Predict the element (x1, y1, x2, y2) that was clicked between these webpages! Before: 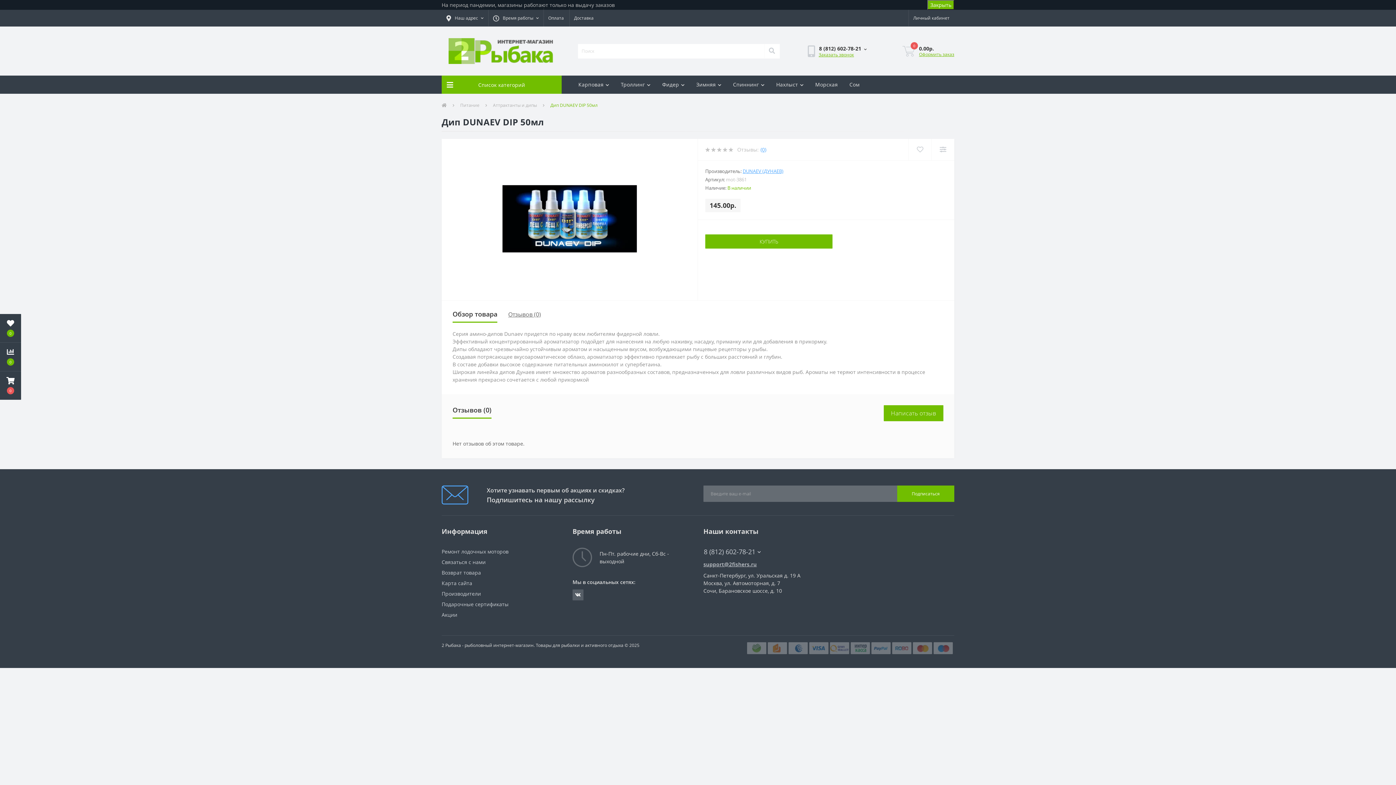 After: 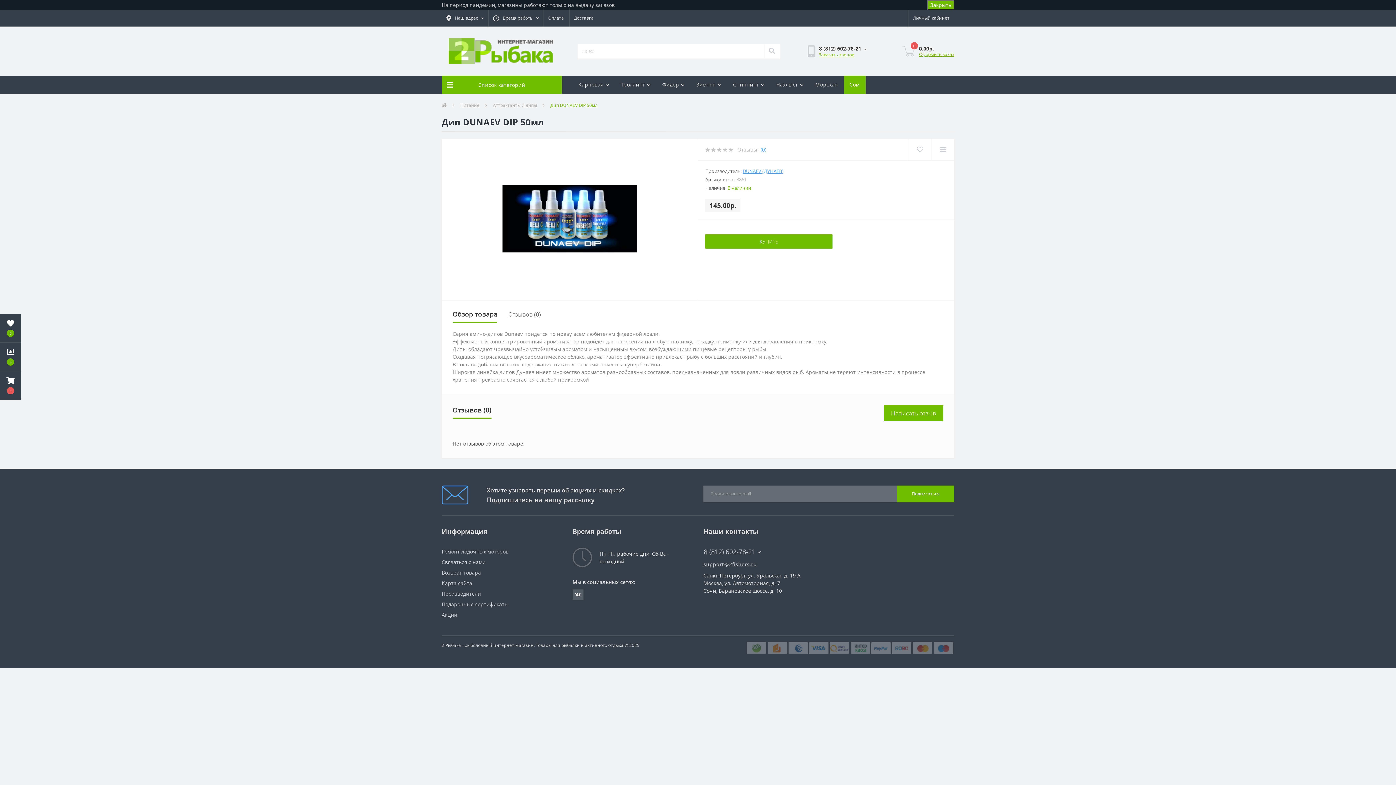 Action: label: Сом bbox: (843, 75, 865, 93)